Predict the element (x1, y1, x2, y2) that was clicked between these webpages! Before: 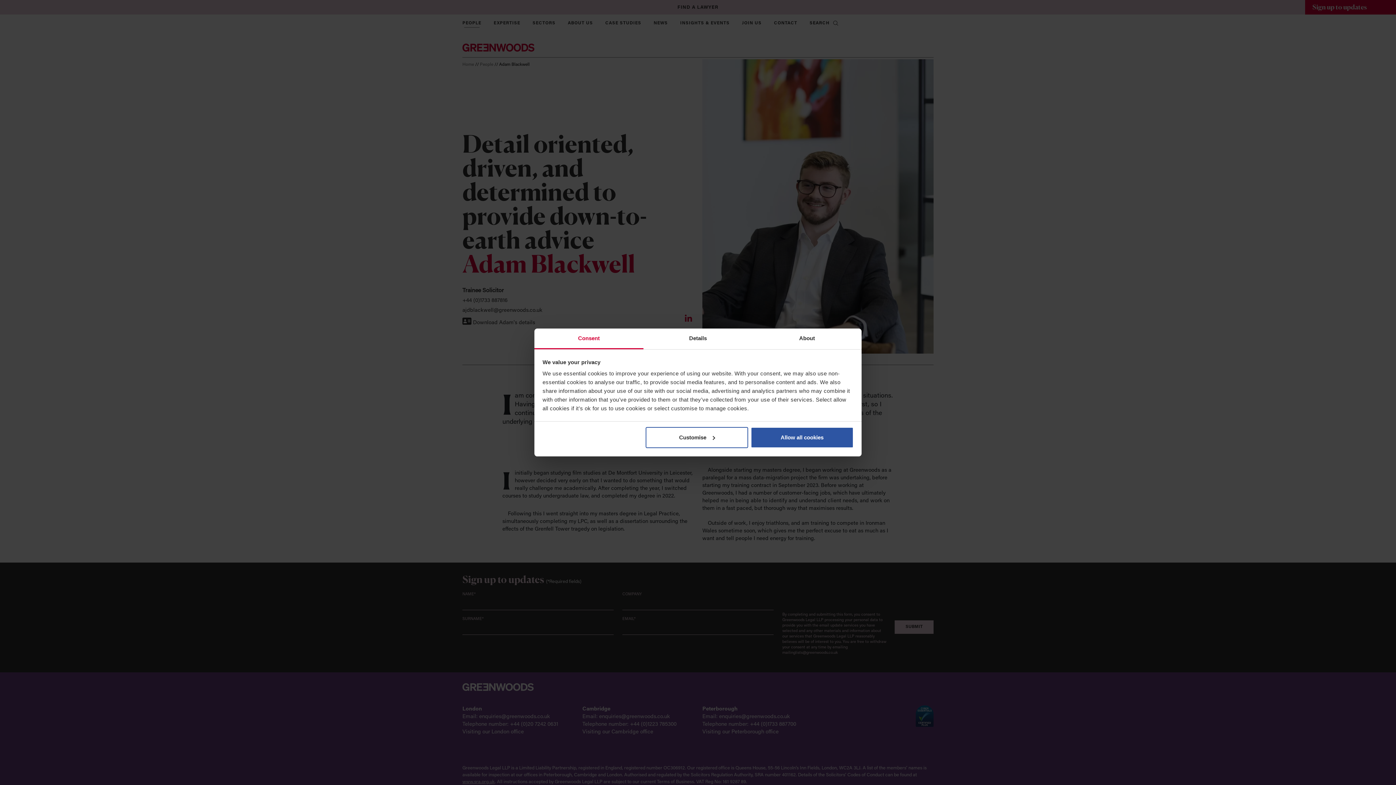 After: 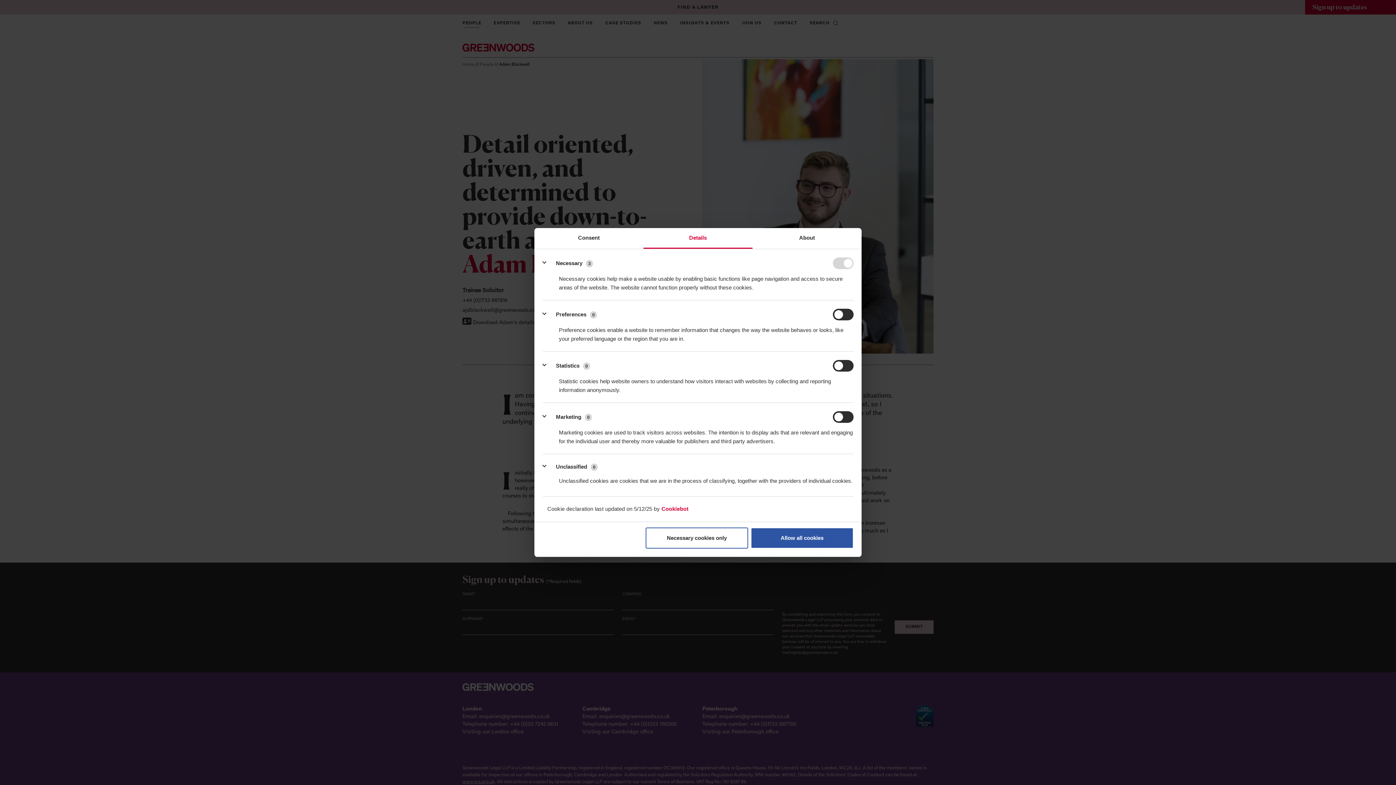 Action: bbox: (643, 328, 752, 349) label: Details